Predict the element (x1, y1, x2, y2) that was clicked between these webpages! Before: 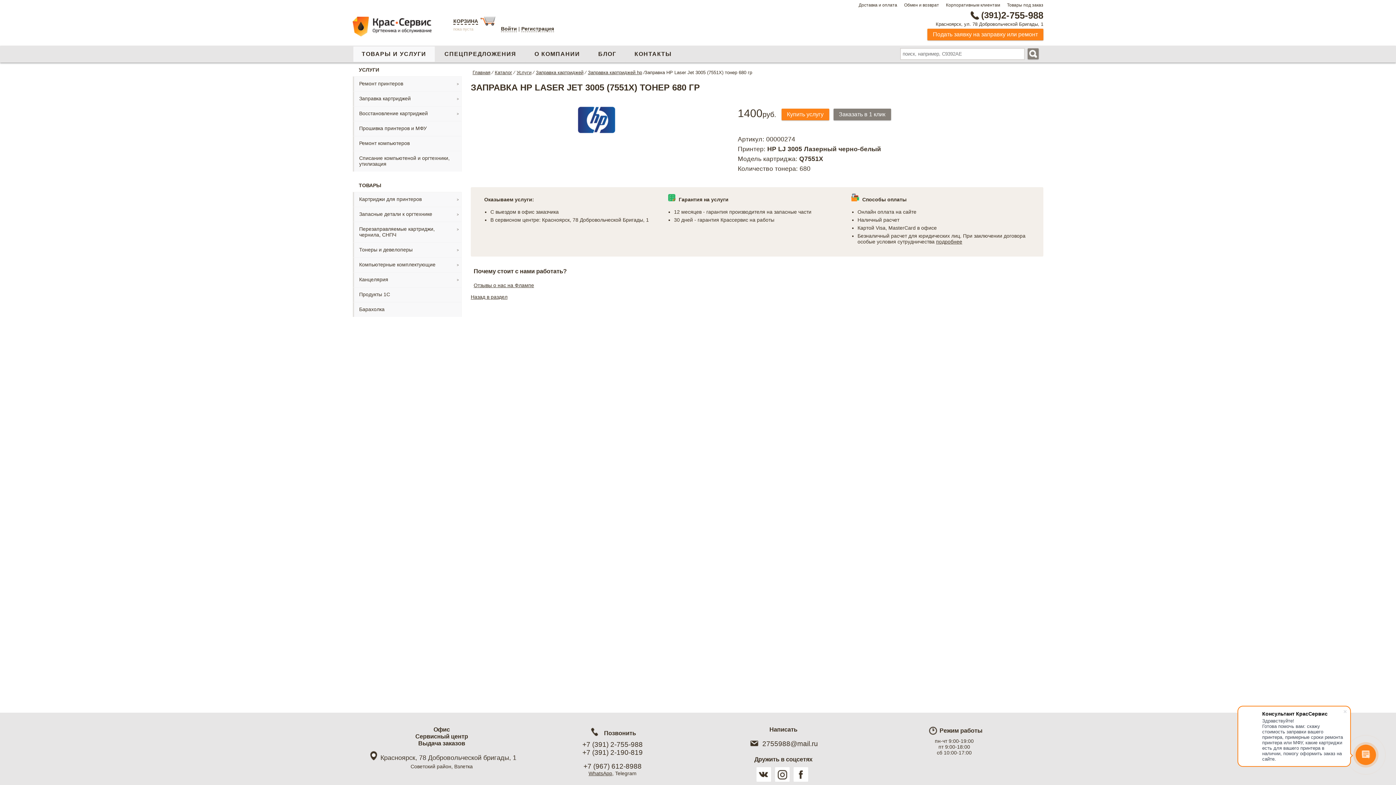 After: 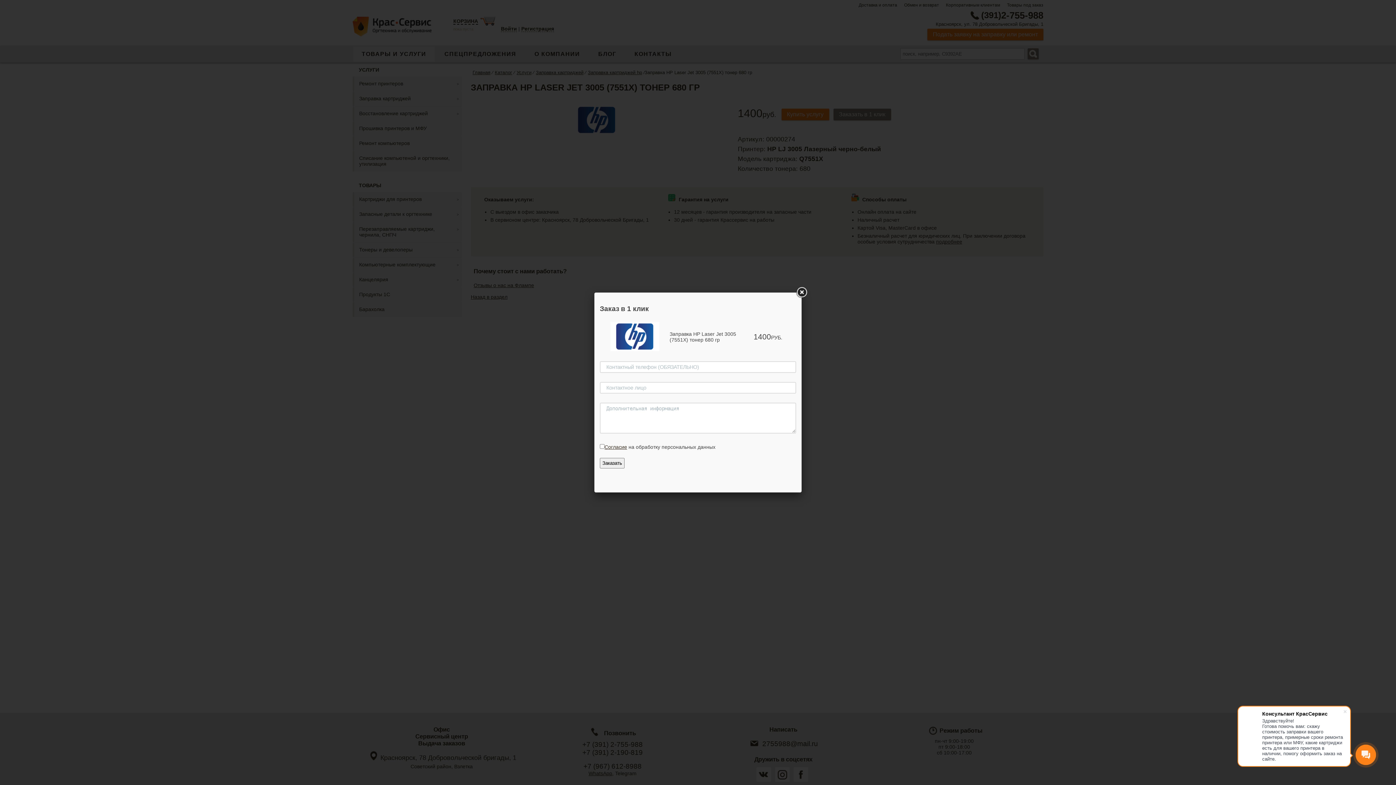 Action: label: Заказать в 1 клик bbox: (833, 108, 891, 120)